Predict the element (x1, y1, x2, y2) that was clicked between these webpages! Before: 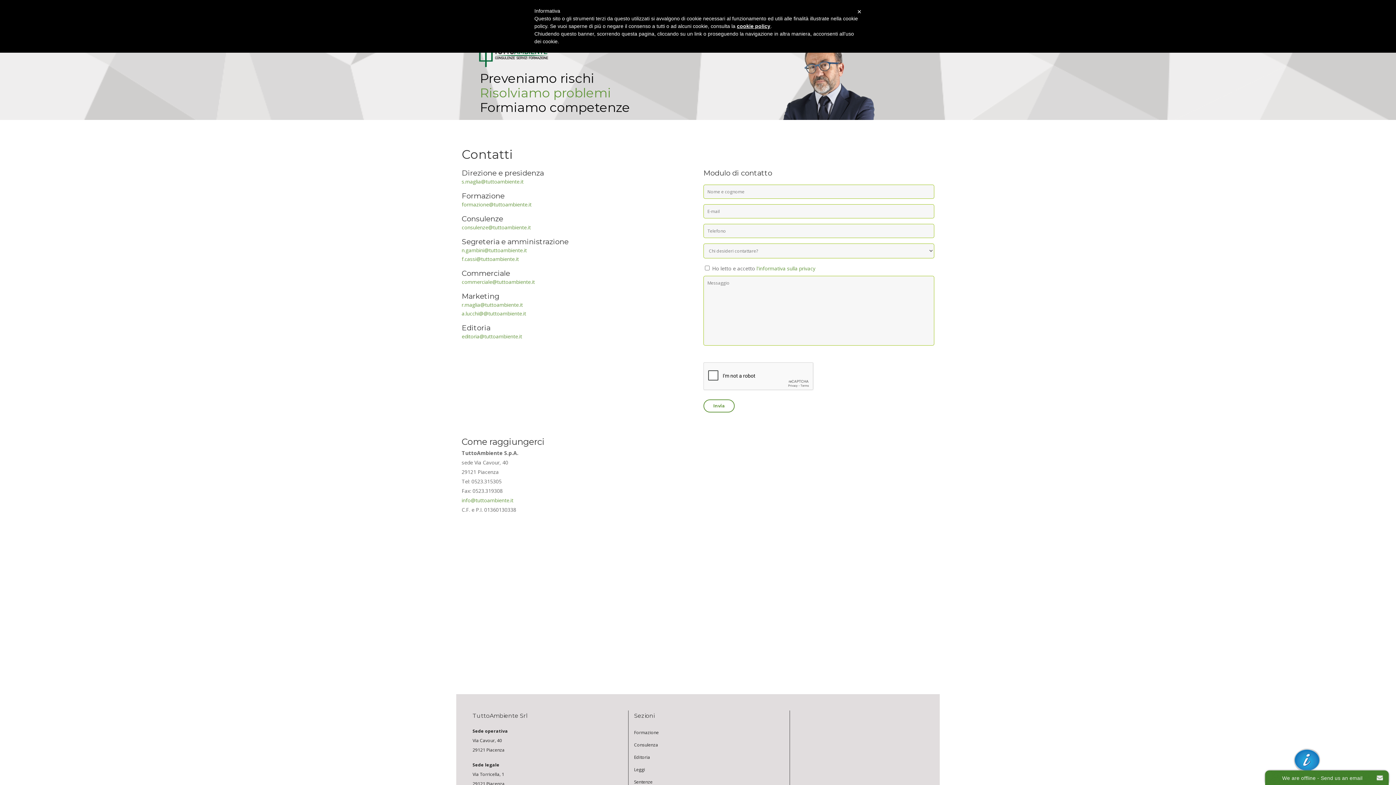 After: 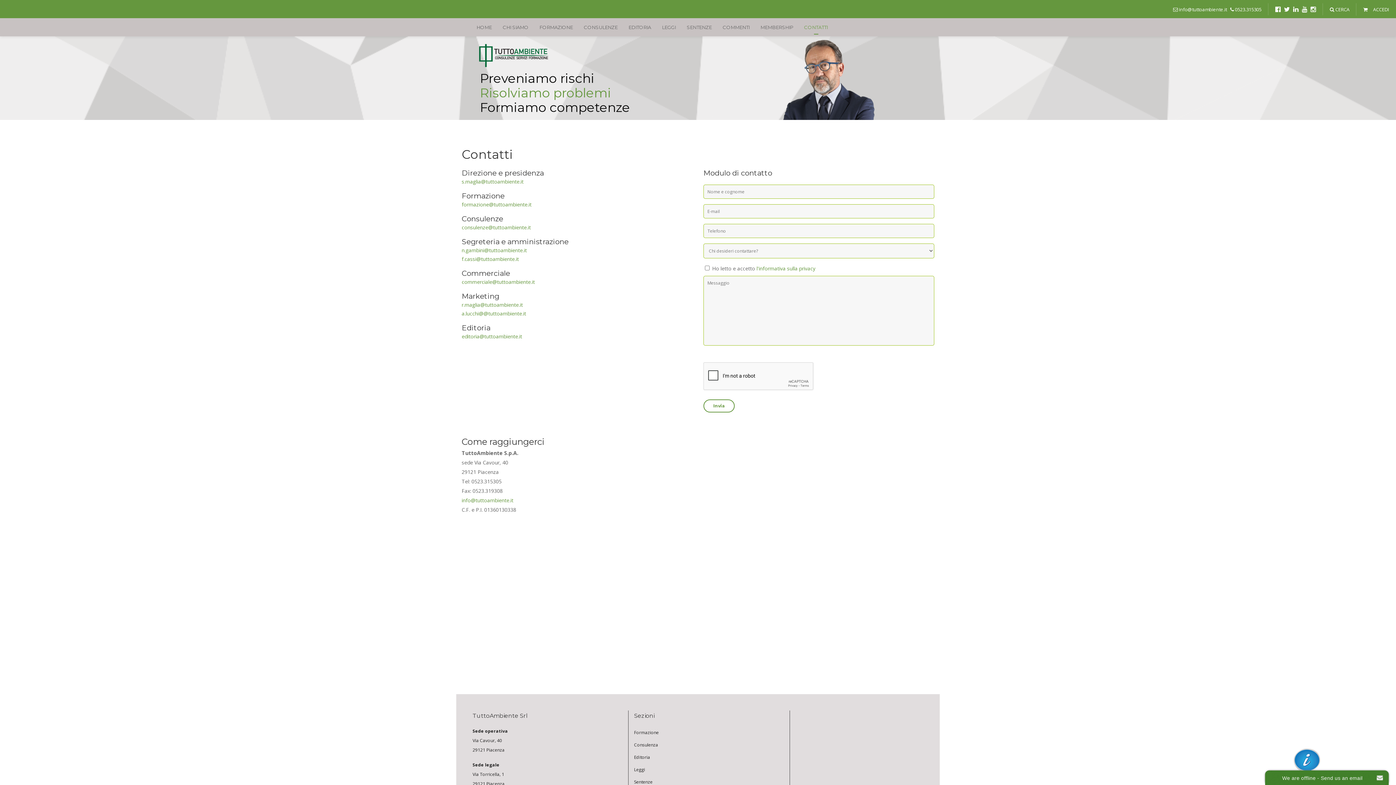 Action: bbox: (461, 278, 534, 285) label: commerciale@tuttoambiente.it